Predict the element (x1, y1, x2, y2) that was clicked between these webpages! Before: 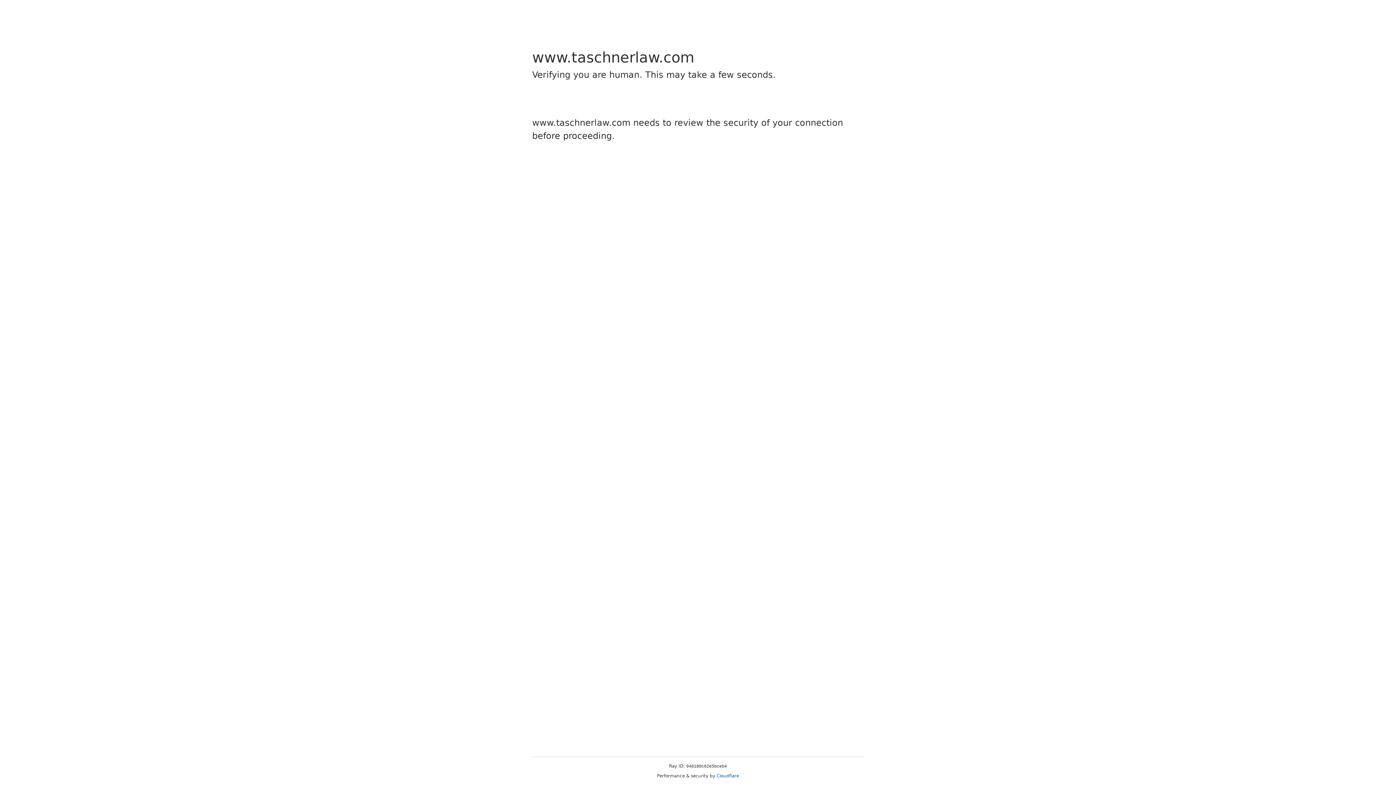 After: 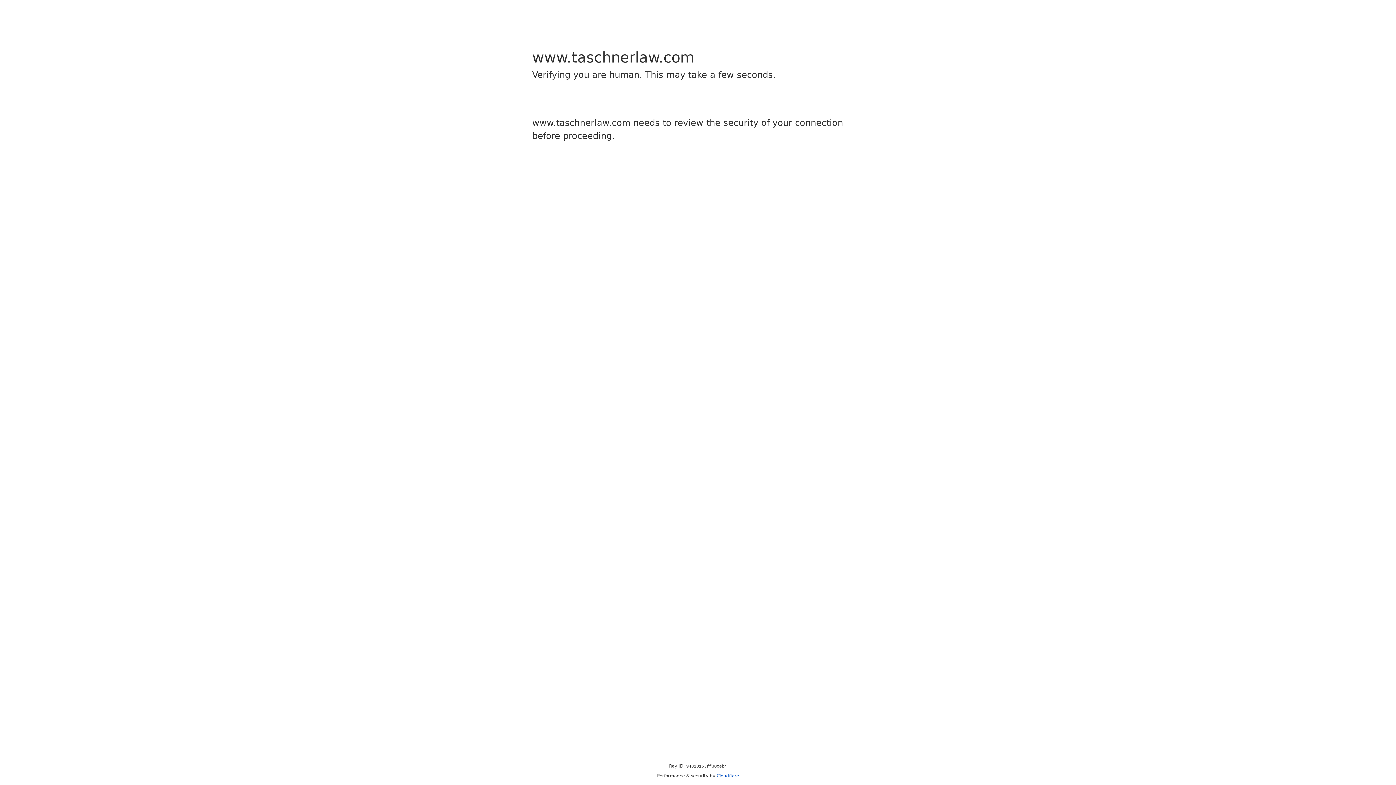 Action: label: Cloudflare bbox: (716, 773, 739, 778)